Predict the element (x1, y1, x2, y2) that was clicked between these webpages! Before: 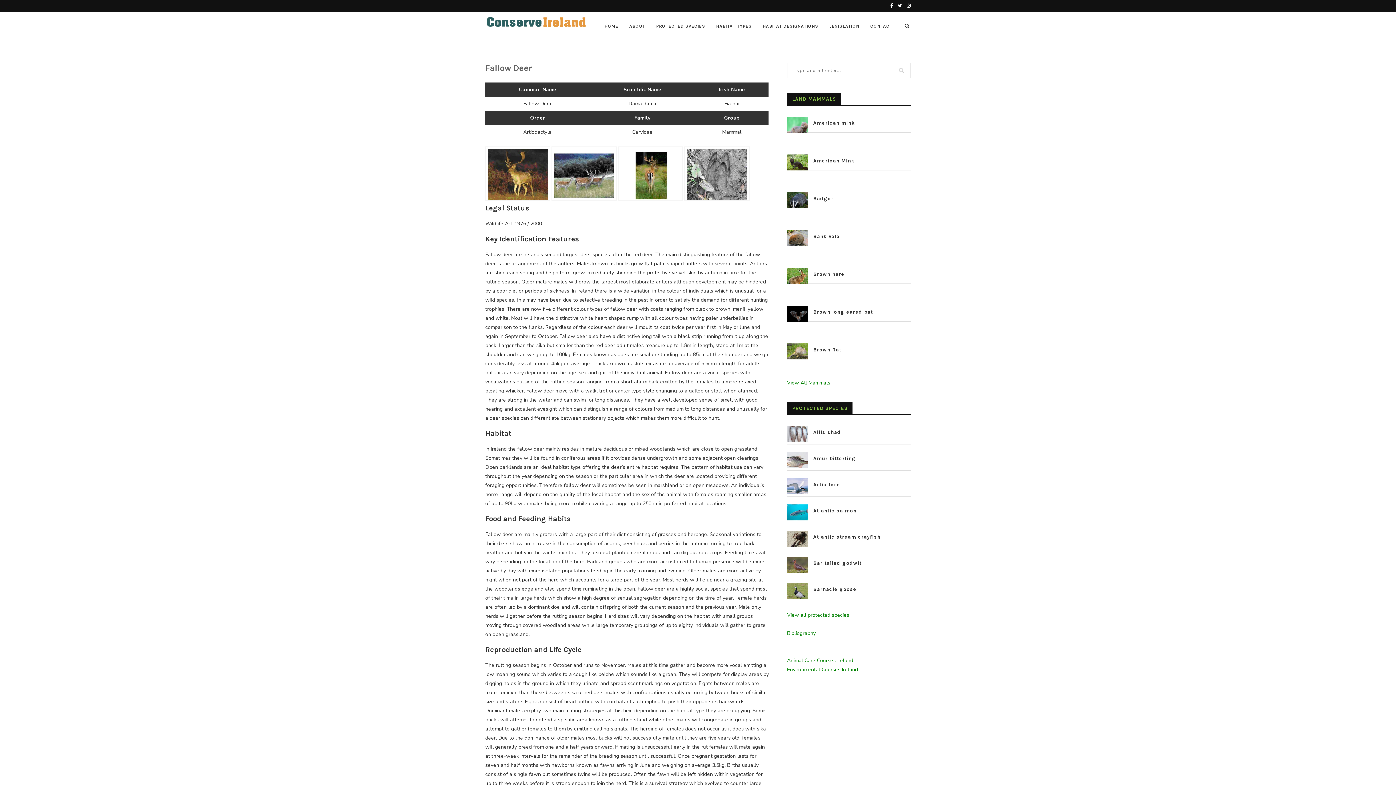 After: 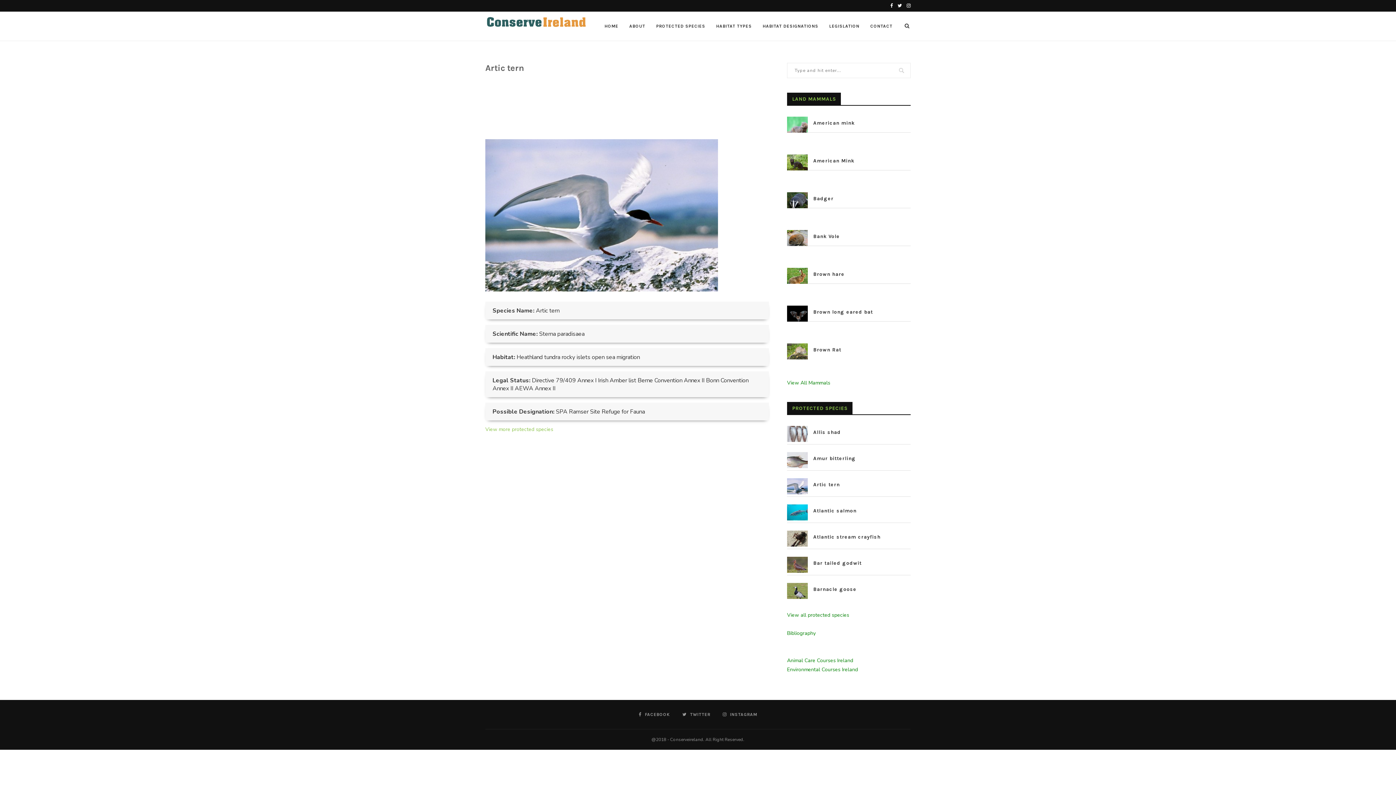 Action: bbox: (787, 478, 808, 494)